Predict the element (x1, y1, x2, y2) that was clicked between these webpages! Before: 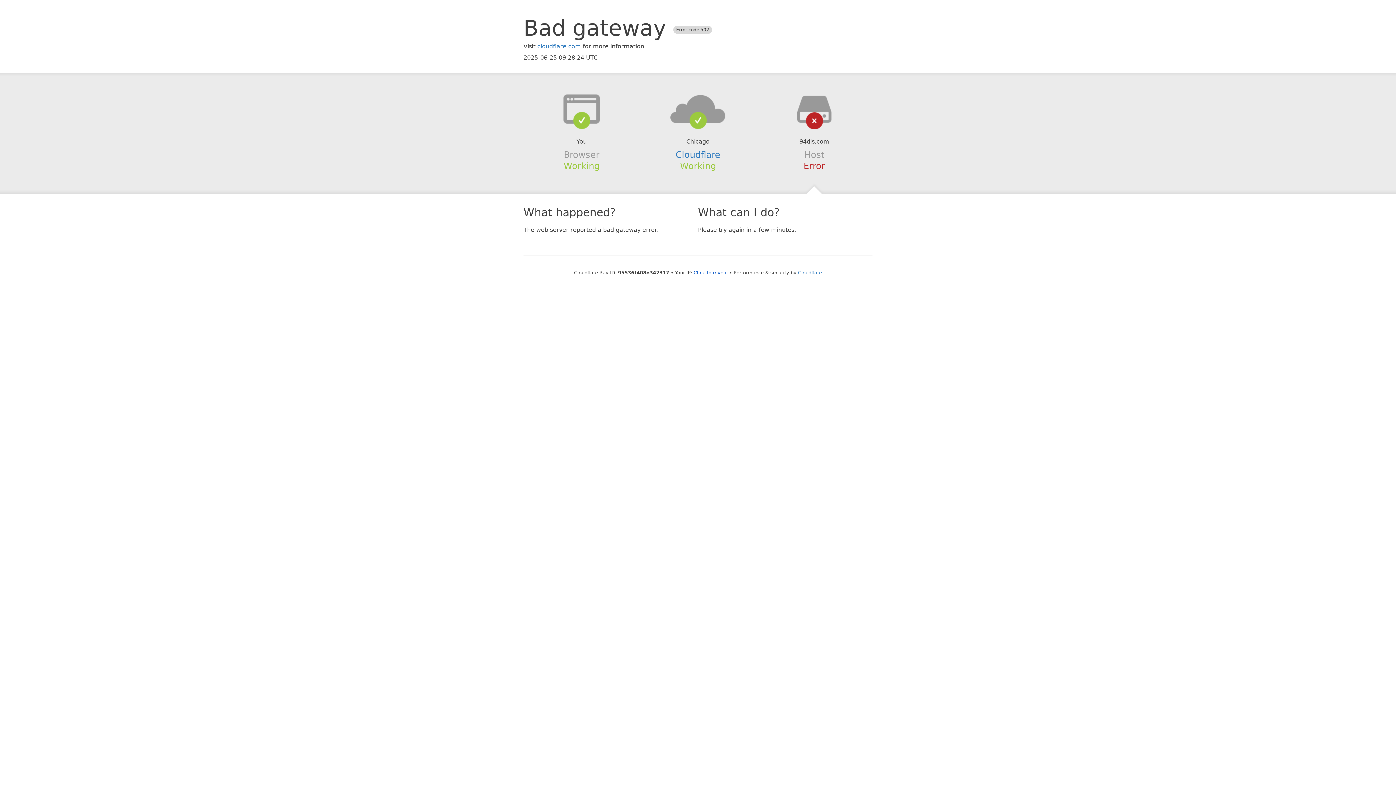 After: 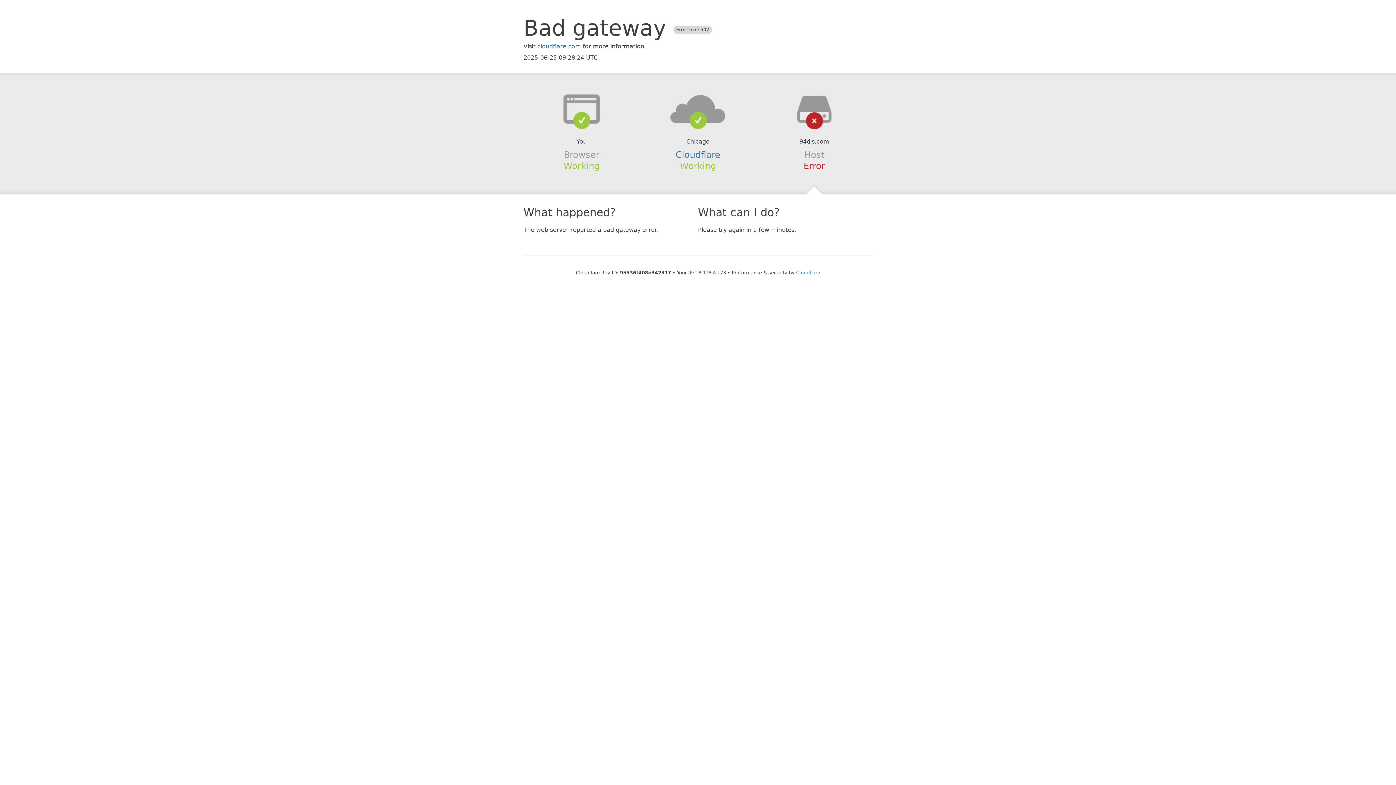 Action: bbox: (693, 270, 728, 275) label: Click to reveal